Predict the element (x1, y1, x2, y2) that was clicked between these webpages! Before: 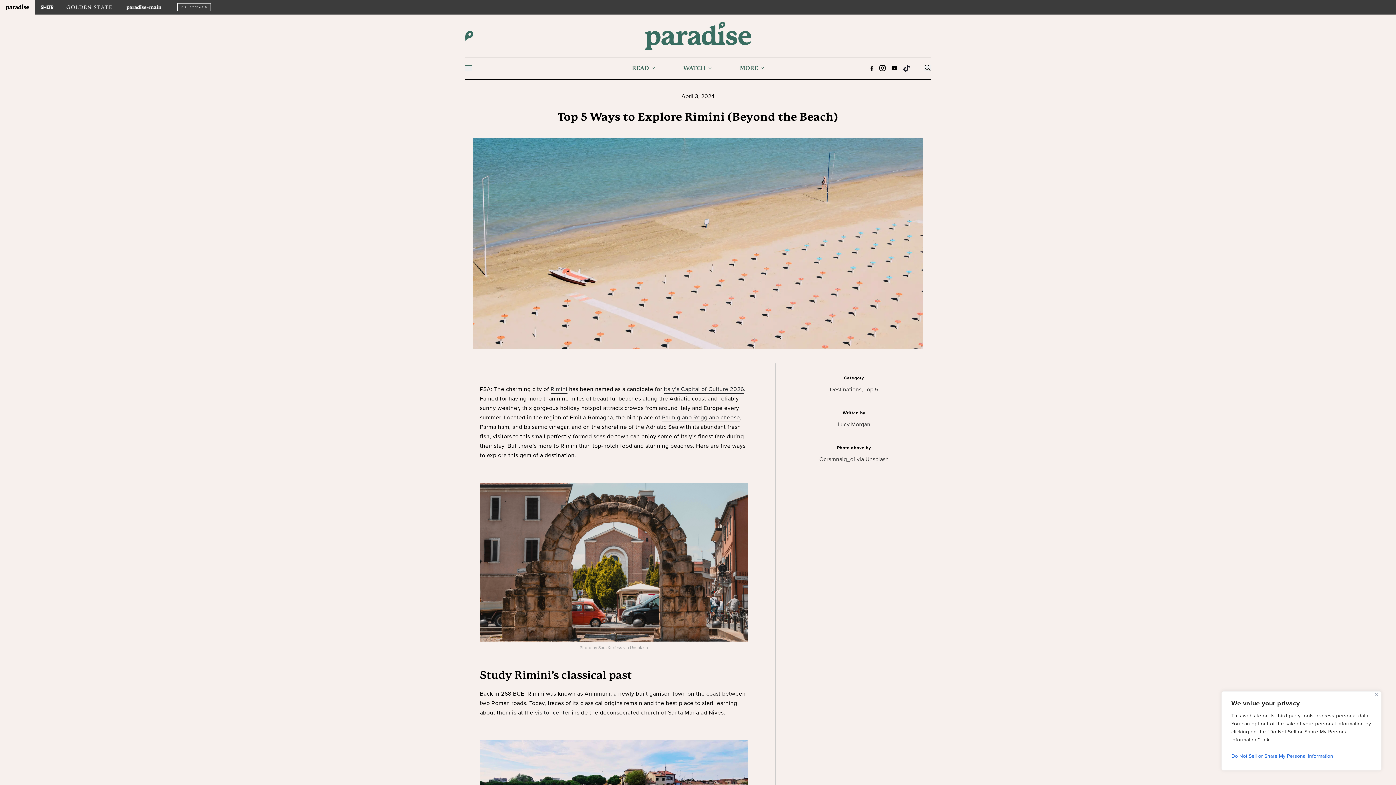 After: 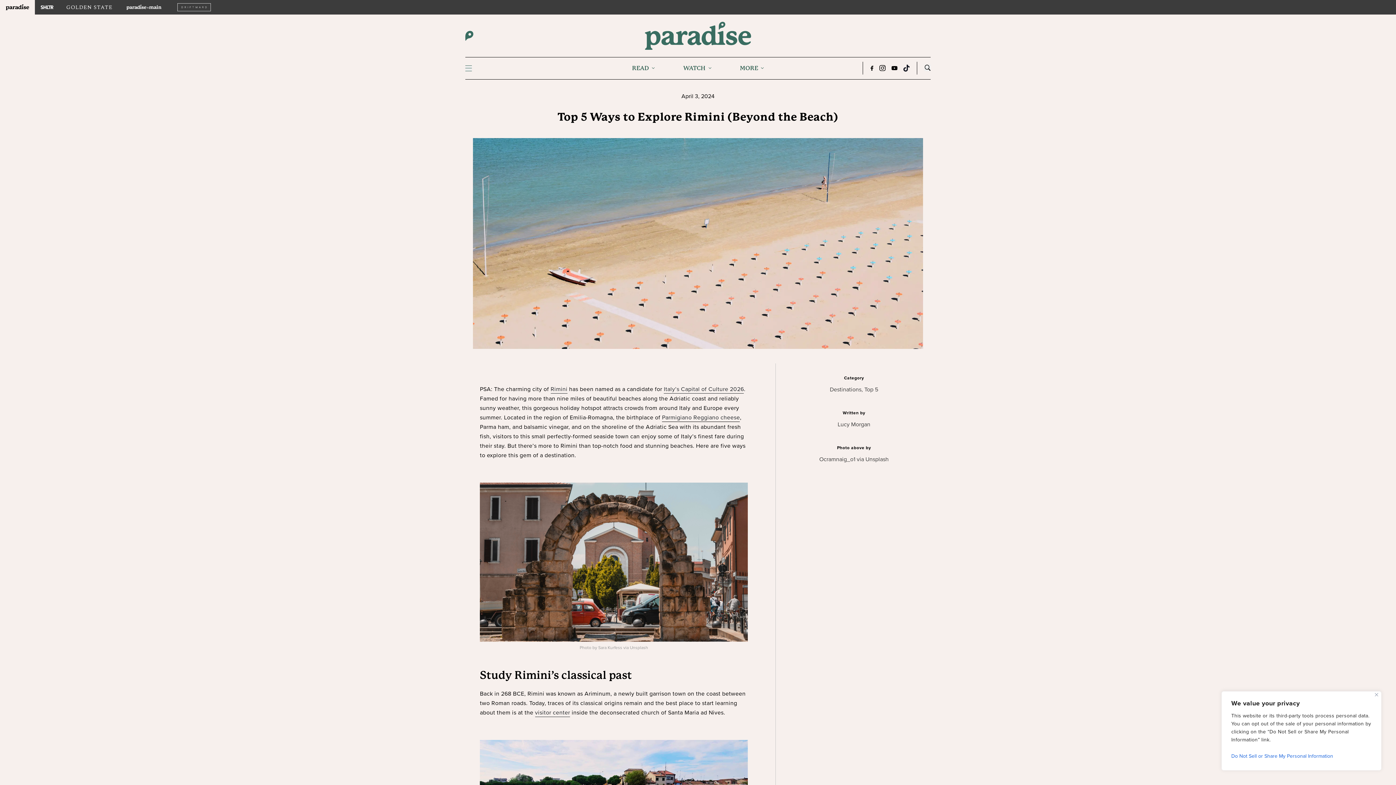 Action: bbox: (662, 413, 740, 422) label: Parmigiano Reggiano cheese